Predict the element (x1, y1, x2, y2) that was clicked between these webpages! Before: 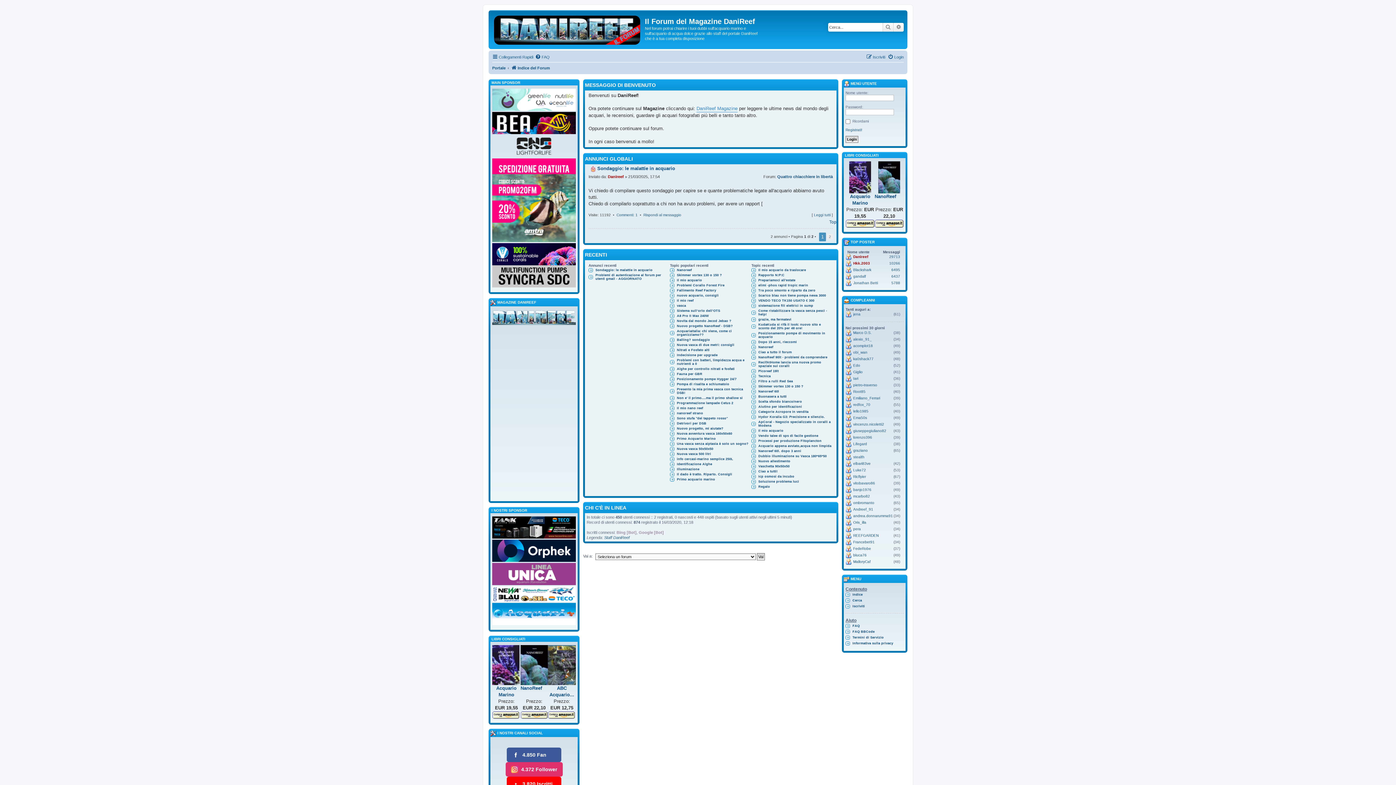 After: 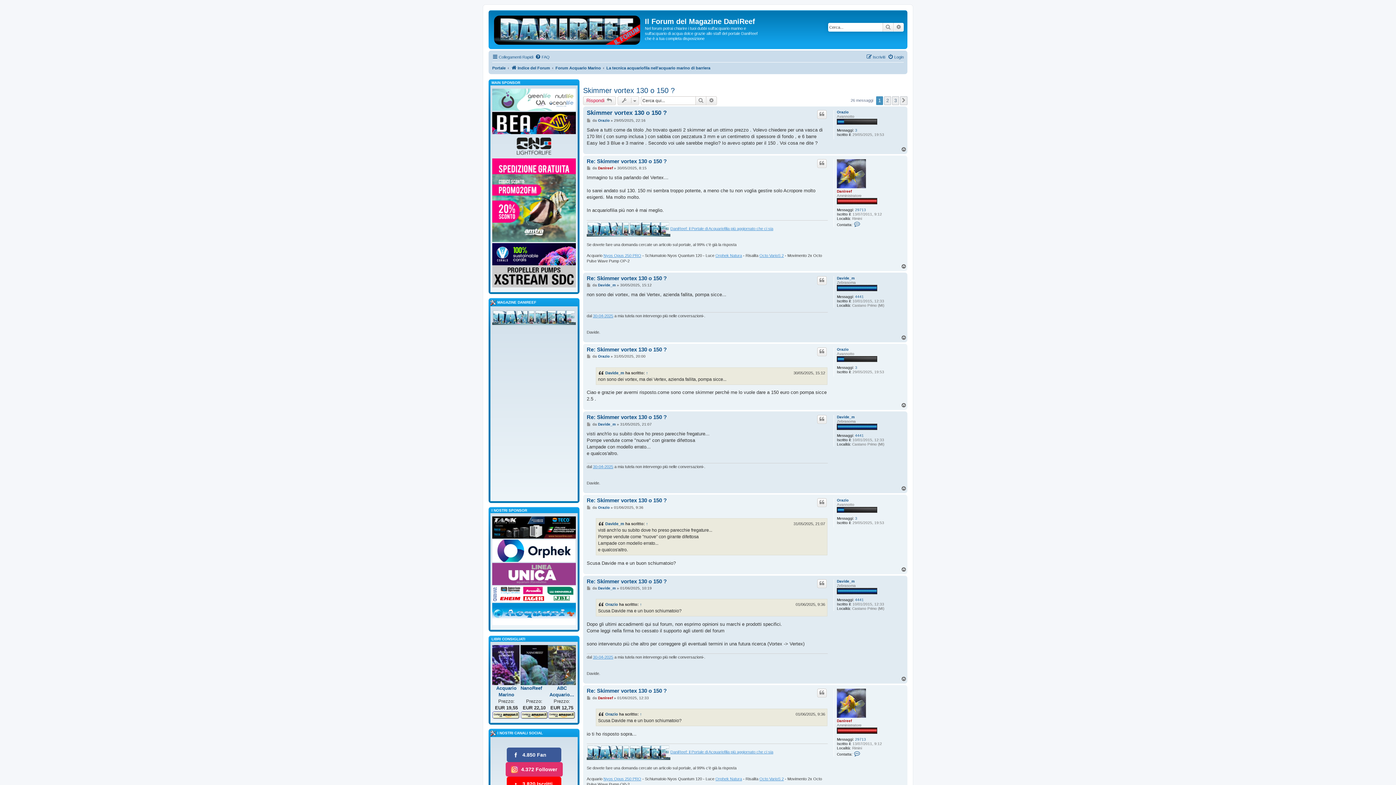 Action: label: Skimmer vortex 130 o 150 ? bbox: (751, 383, 833, 388)